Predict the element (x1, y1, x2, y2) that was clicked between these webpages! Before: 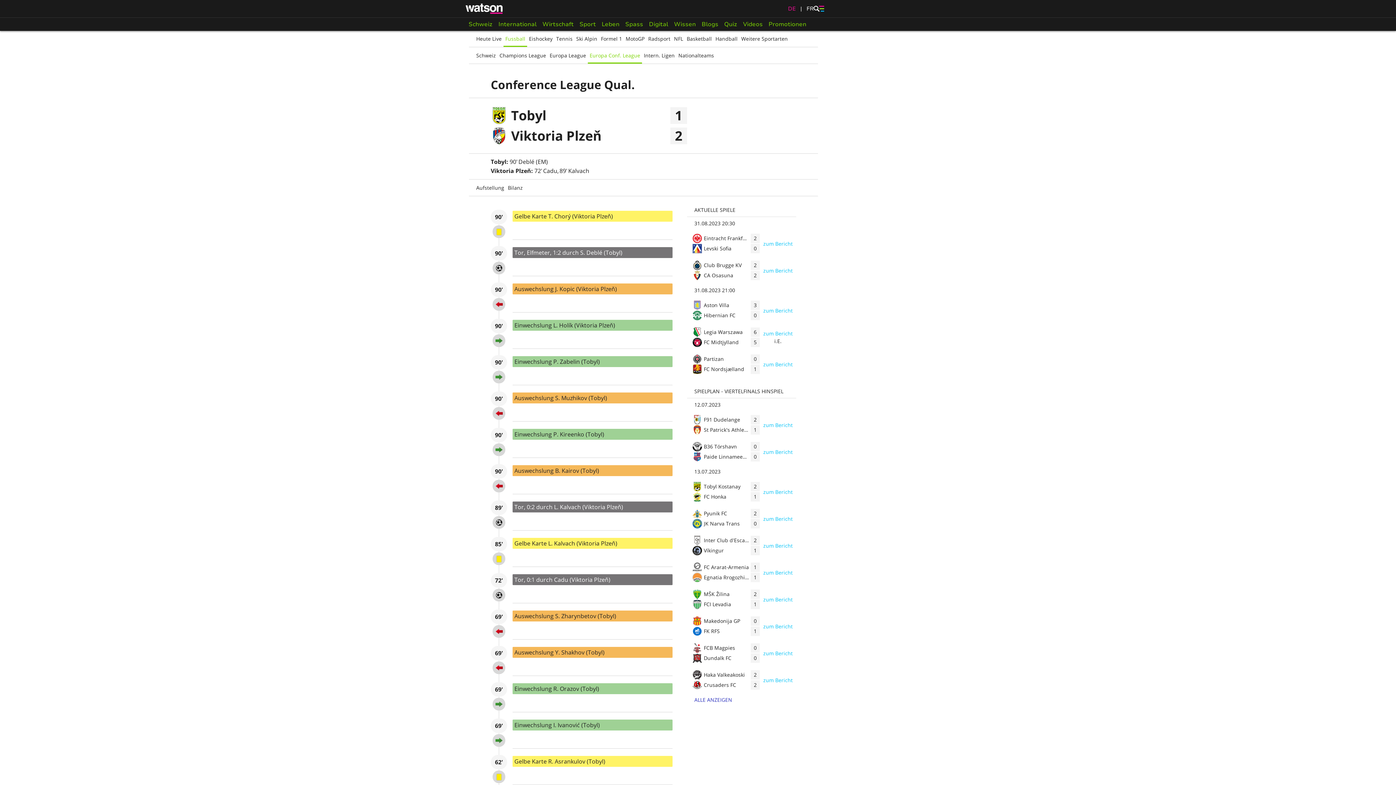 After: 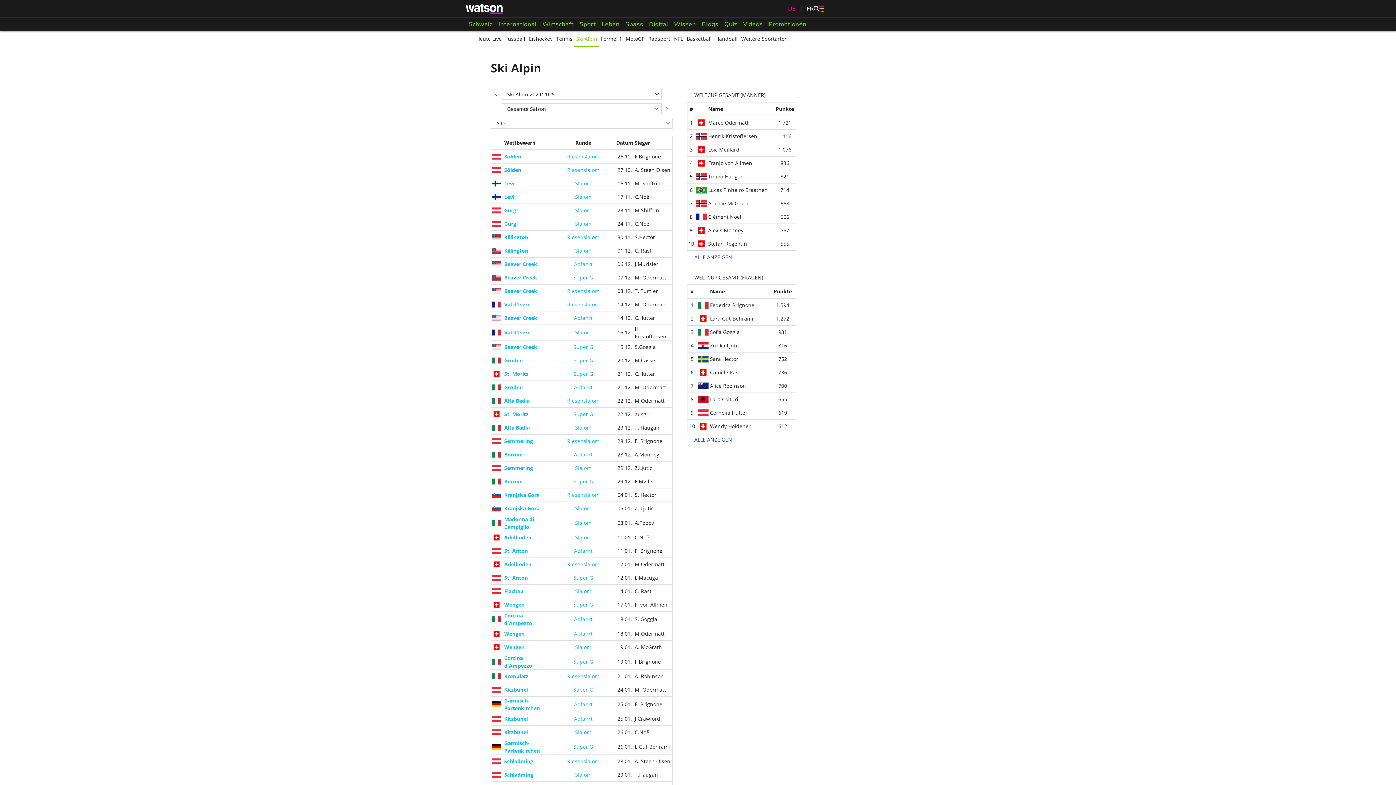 Action: bbox: (574, 30, 599, 46) label: Ski Alpin